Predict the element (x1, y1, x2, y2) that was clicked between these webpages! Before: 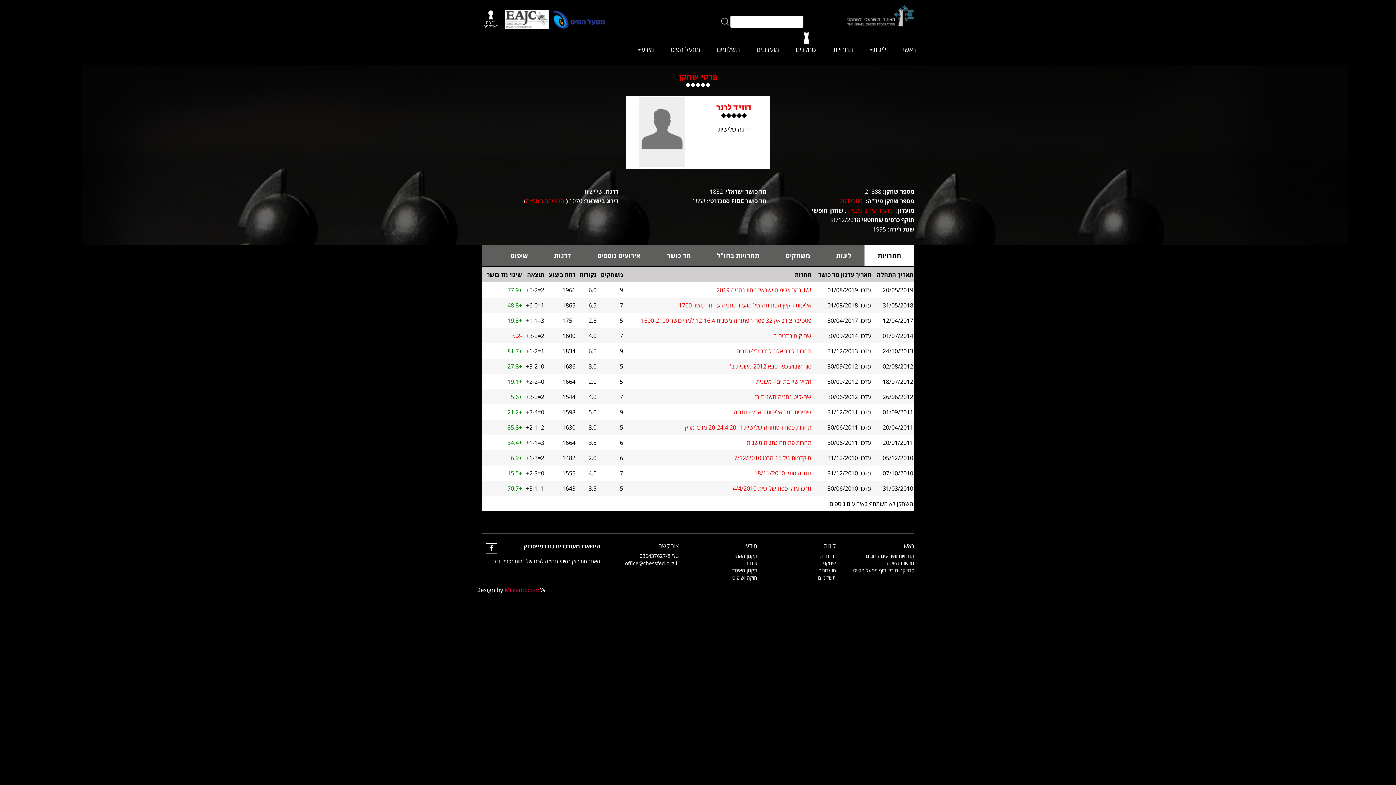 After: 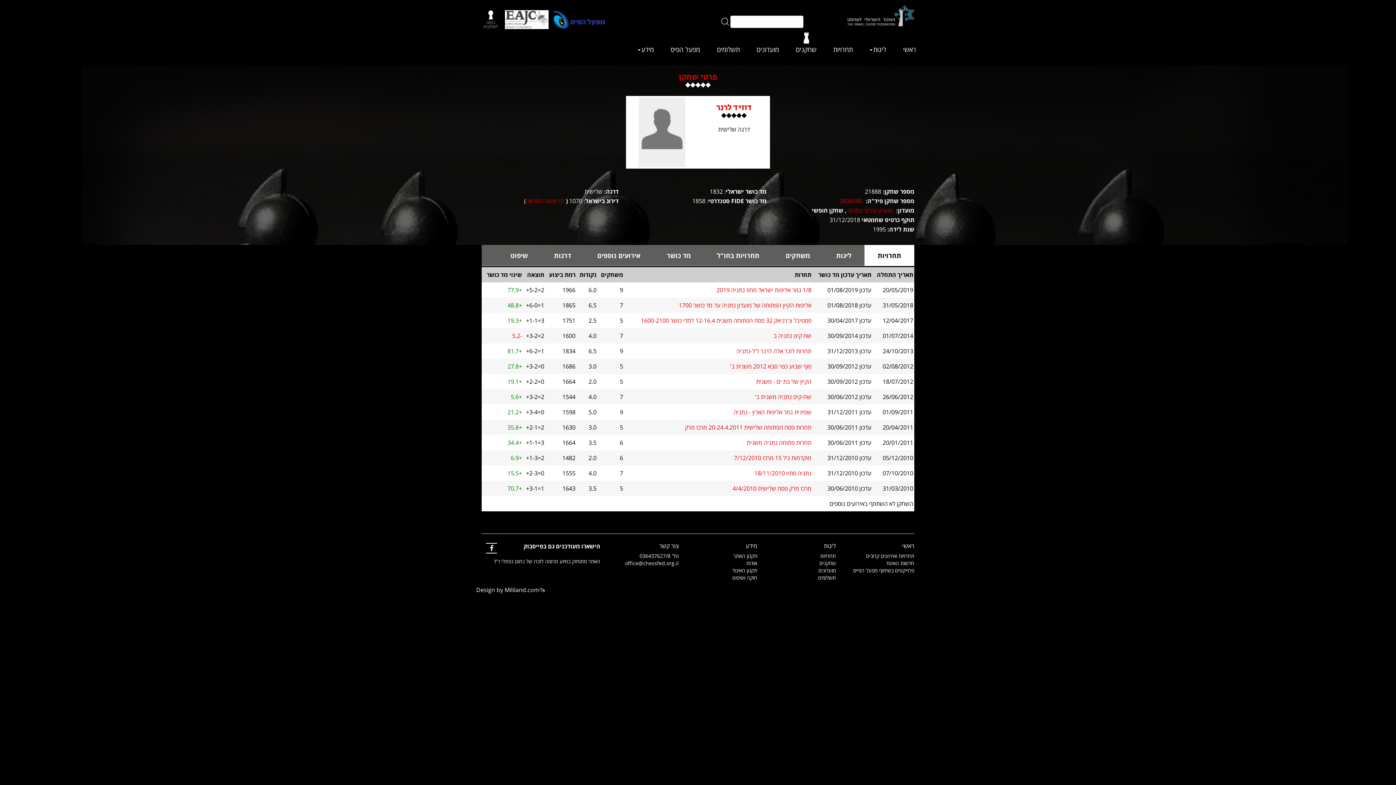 Action: bbox: (504, 586, 539, 594) label: Mililand.com